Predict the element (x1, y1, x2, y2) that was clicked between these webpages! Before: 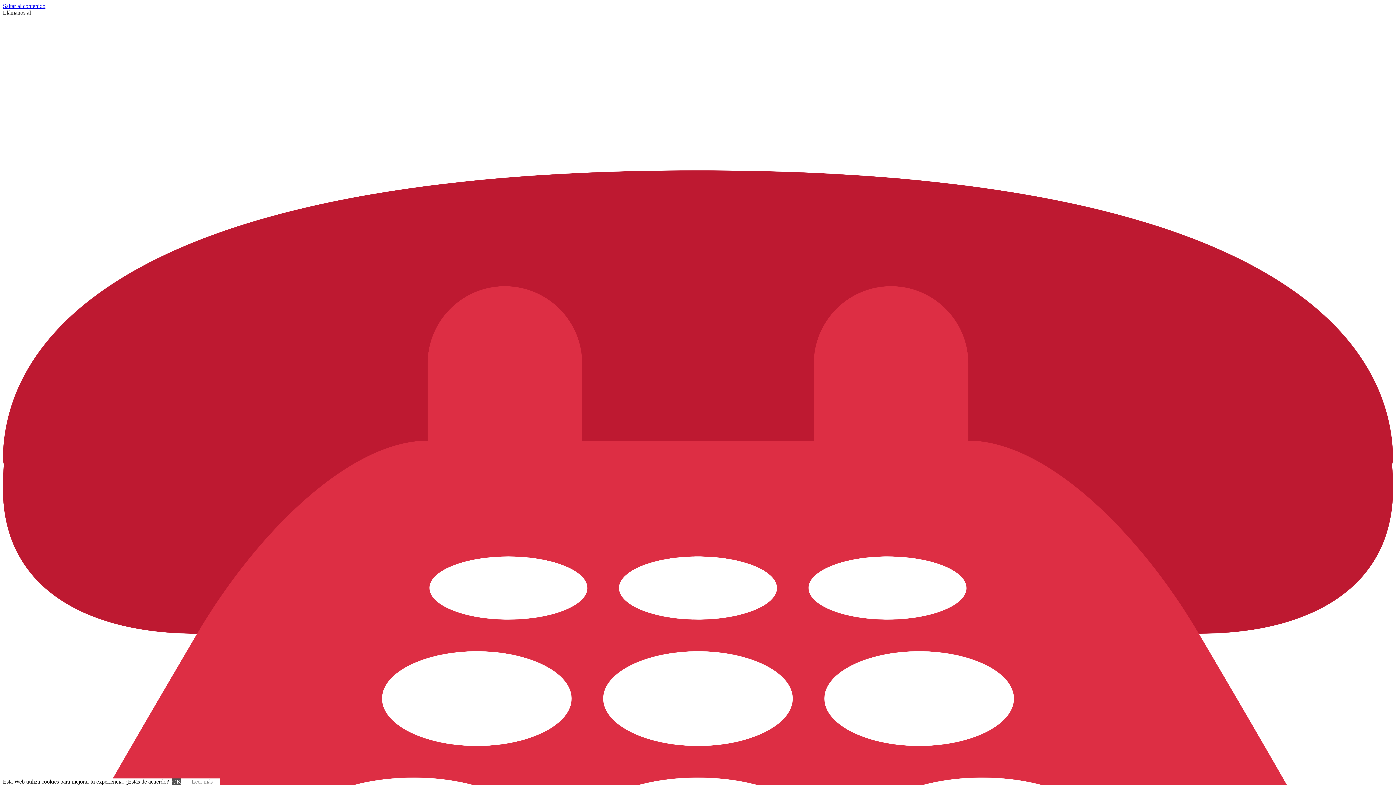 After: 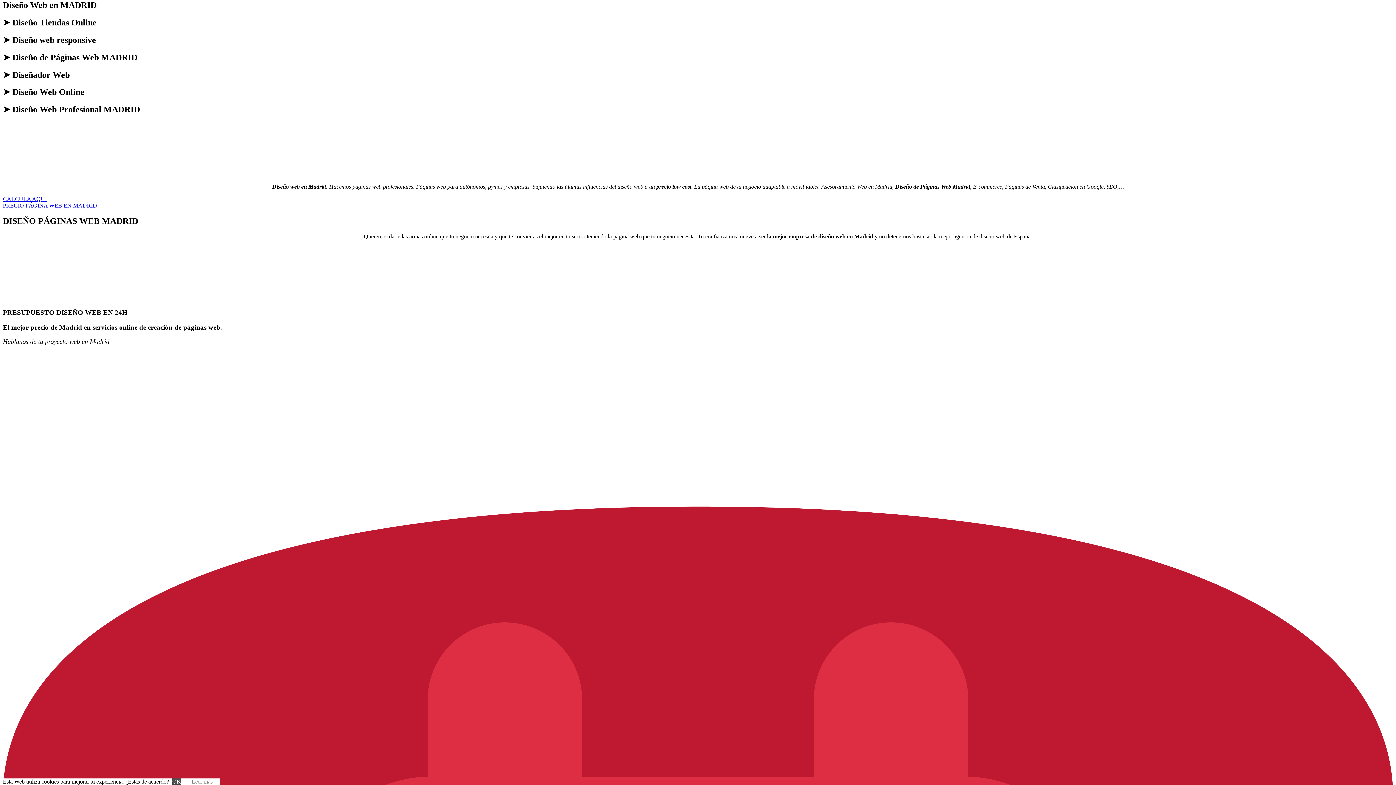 Action: label: Saltar al contenido bbox: (2, 2, 45, 9)